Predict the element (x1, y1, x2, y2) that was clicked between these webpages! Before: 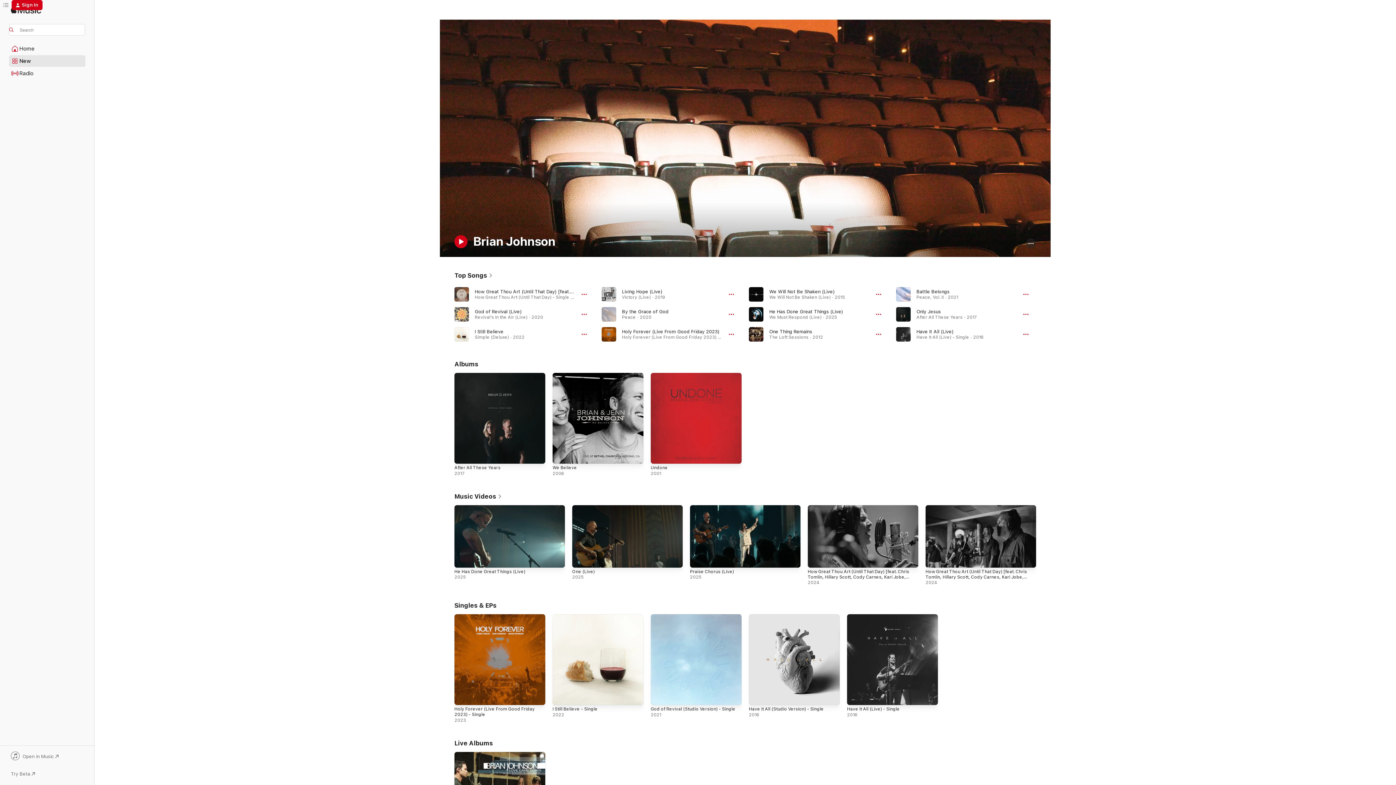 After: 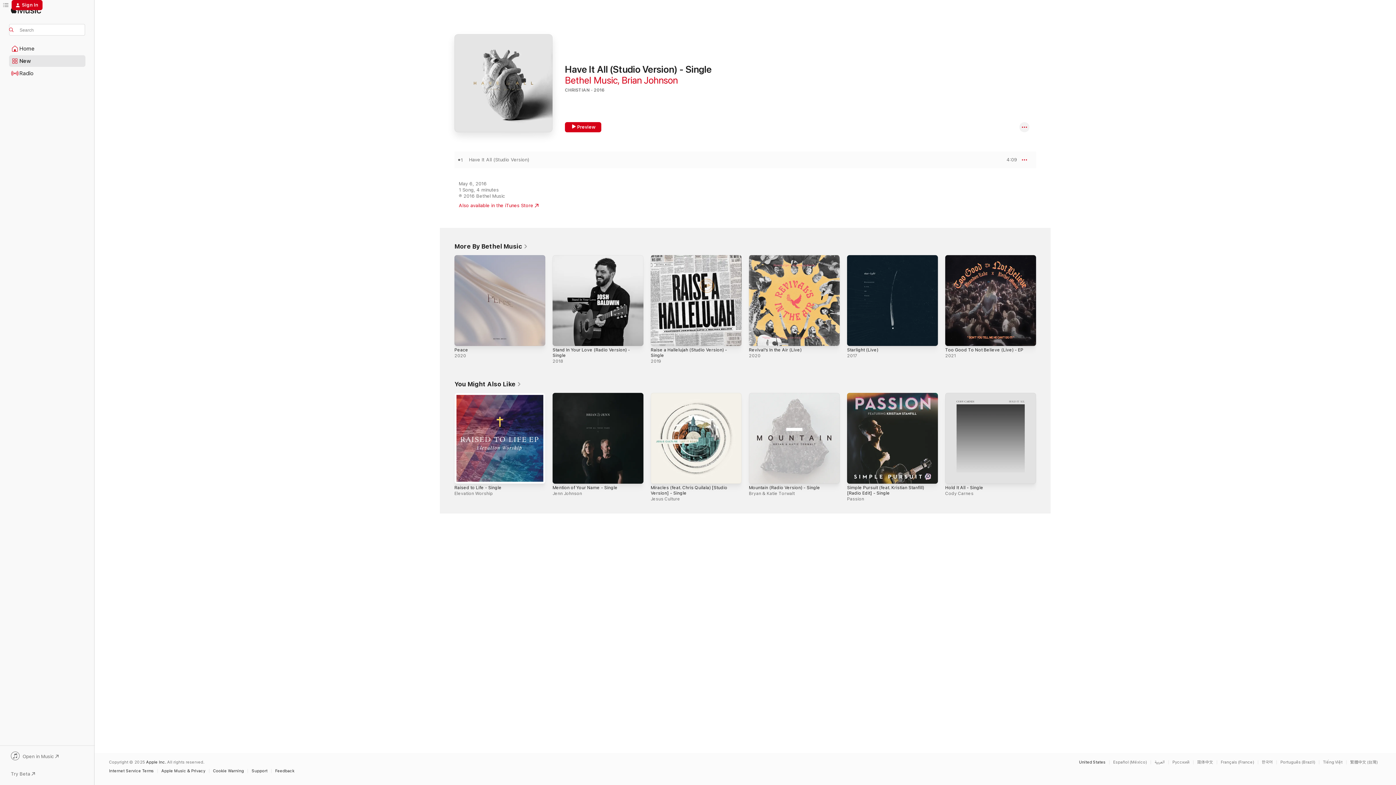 Action: bbox: (749, 706, 824, 711) label: Have It All (Studio Version) - Single